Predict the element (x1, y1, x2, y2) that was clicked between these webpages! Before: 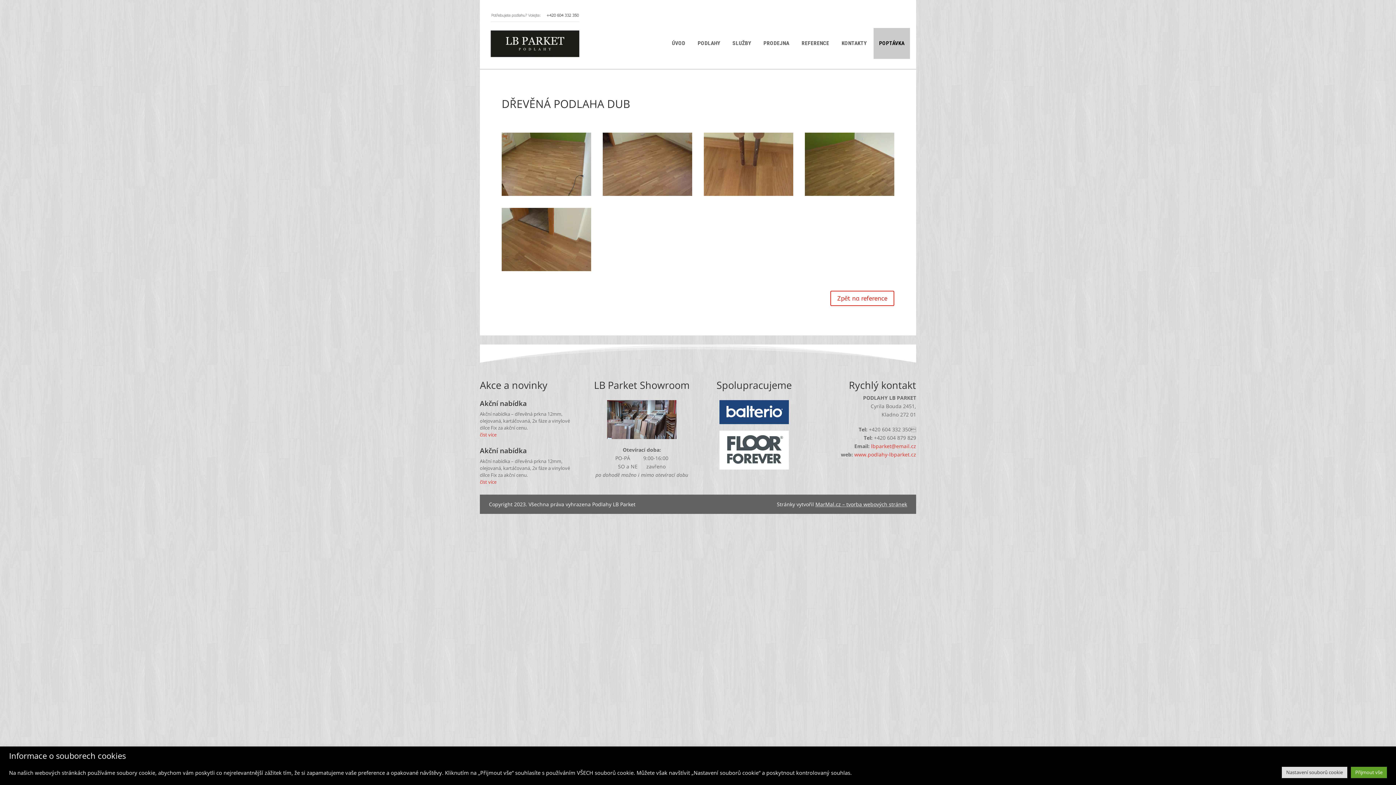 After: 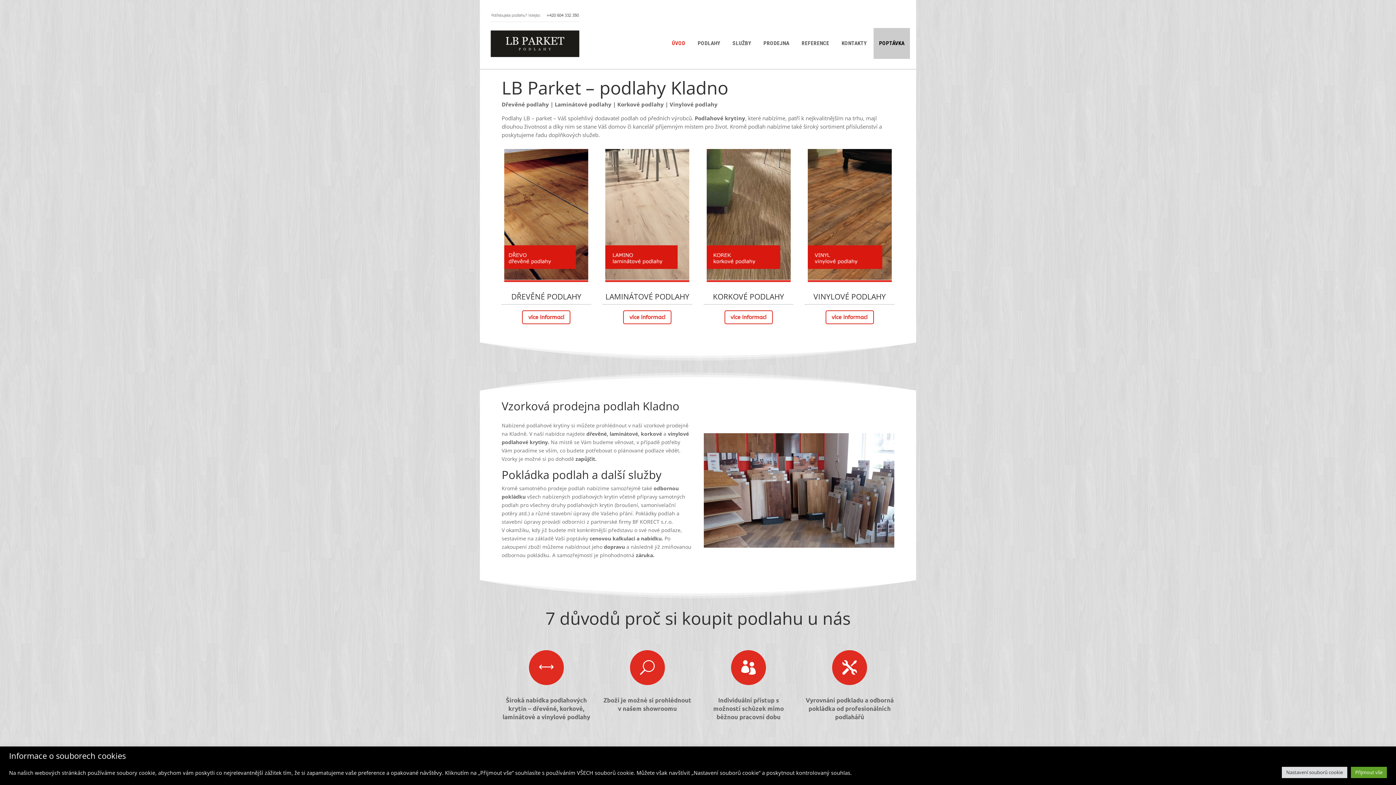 Action: bbox: (666, 28, 690, 58) label: ÚVOD